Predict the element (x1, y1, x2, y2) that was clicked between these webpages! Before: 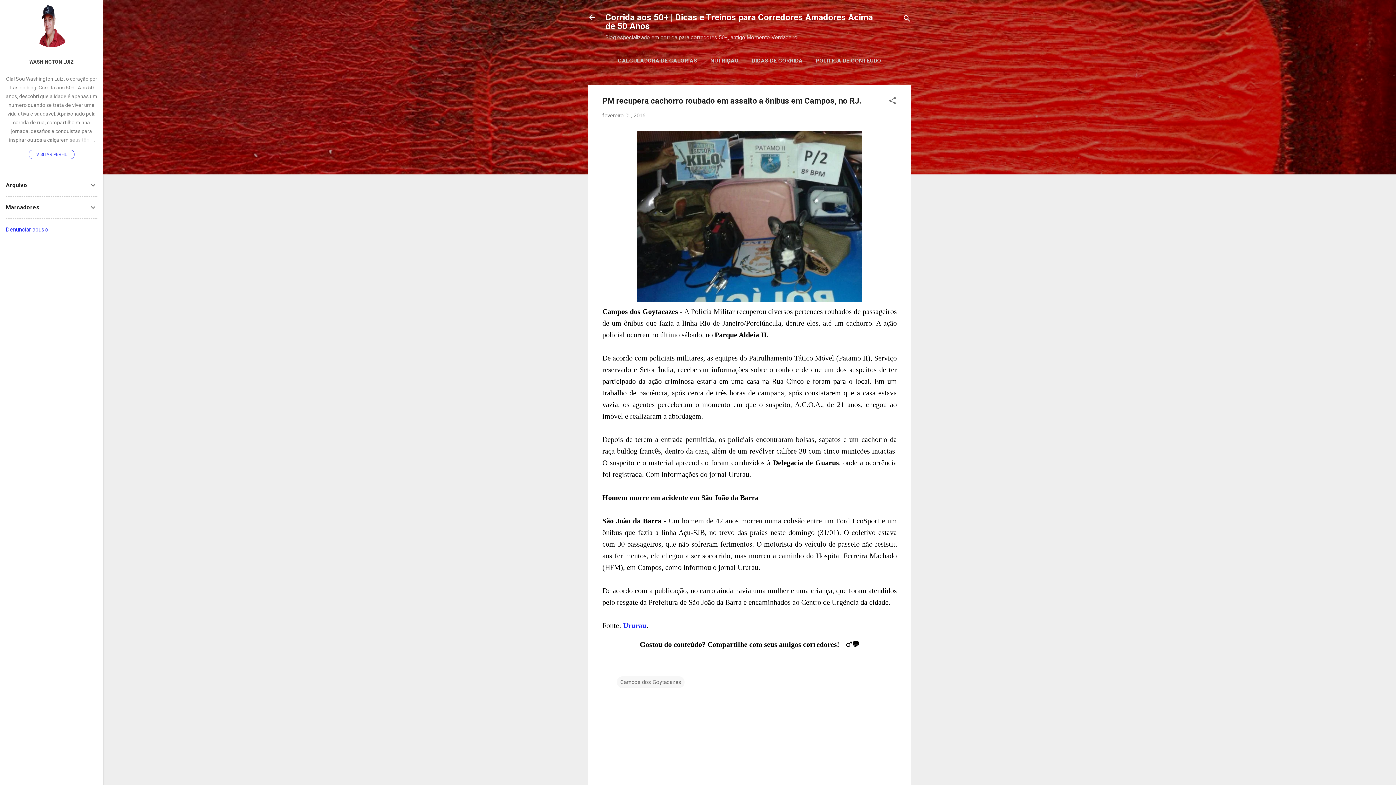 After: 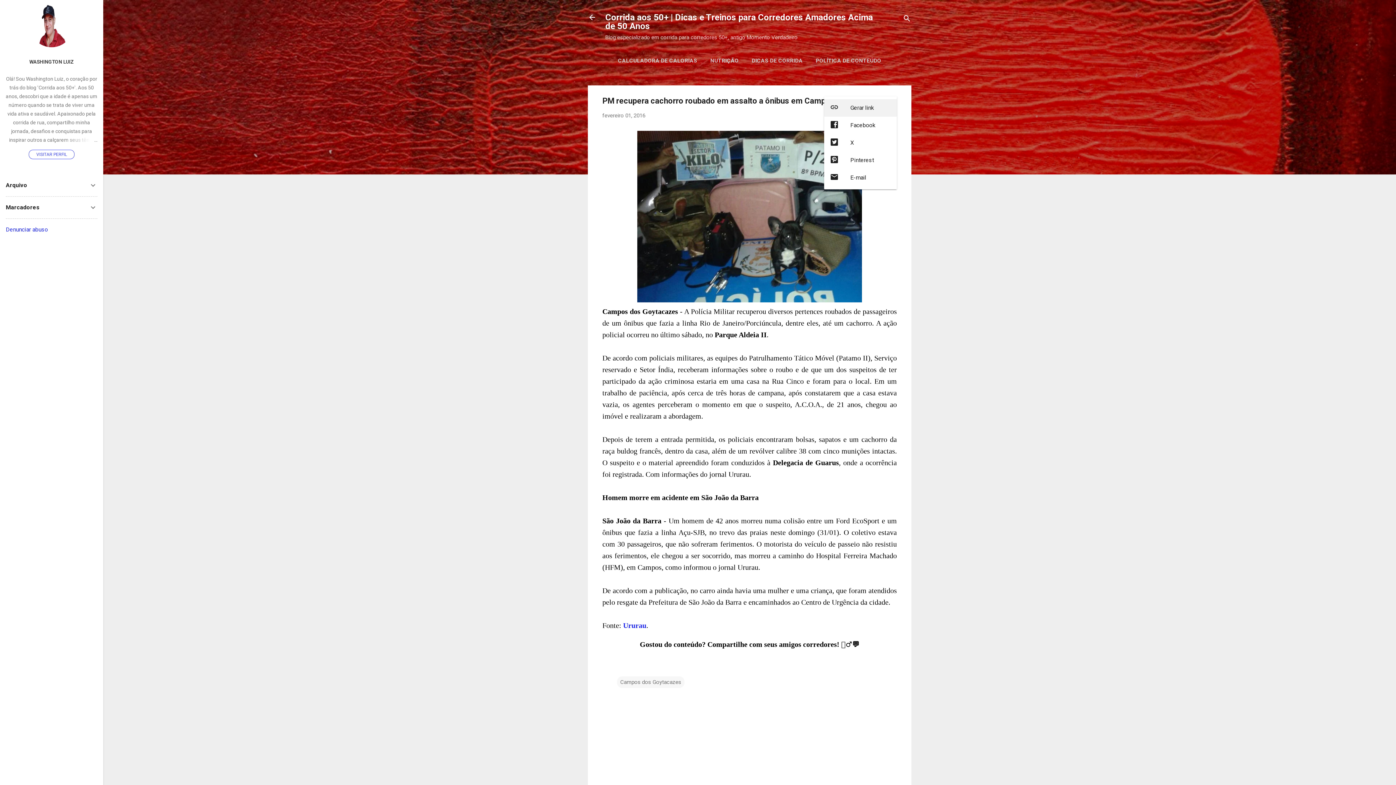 Action: label: Compartilhar bbox: (888, 96, 897, 107)